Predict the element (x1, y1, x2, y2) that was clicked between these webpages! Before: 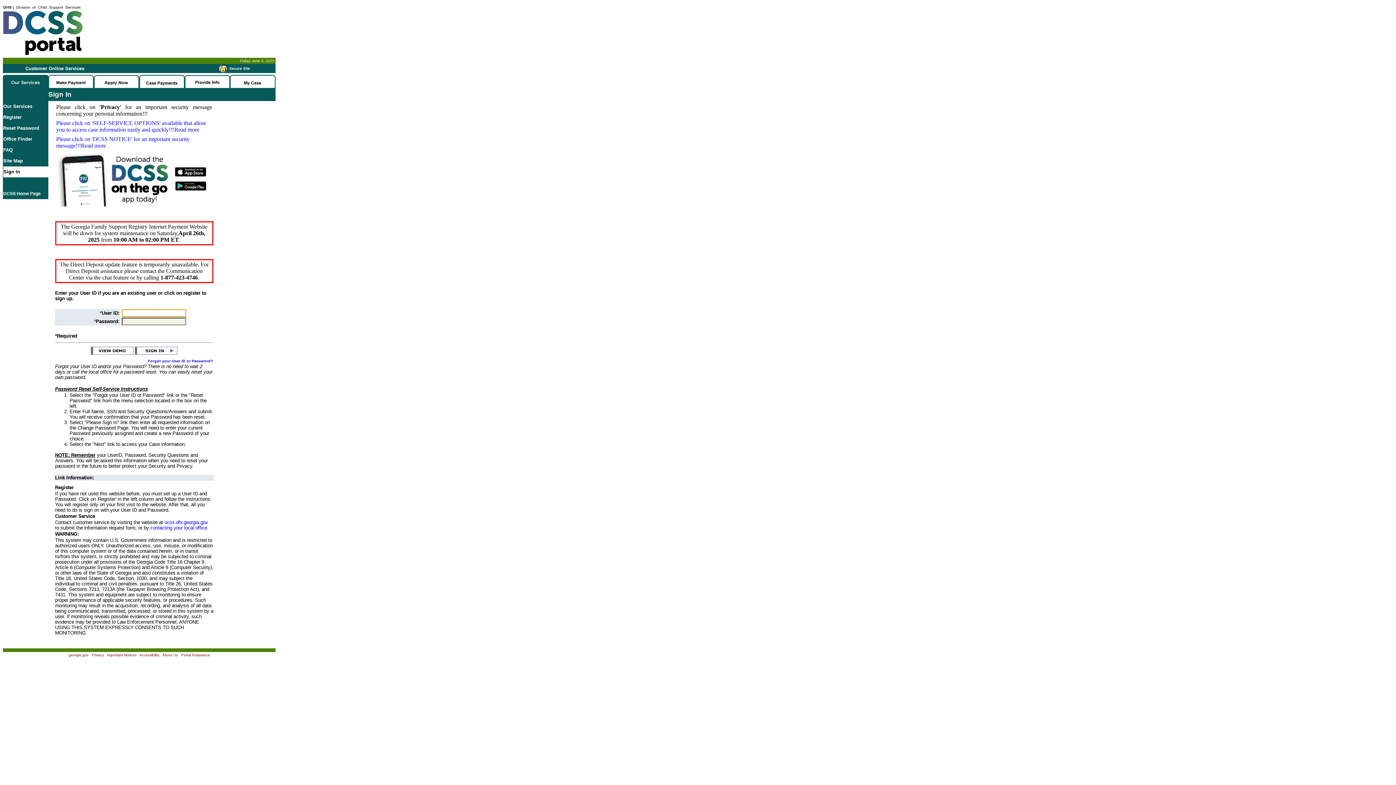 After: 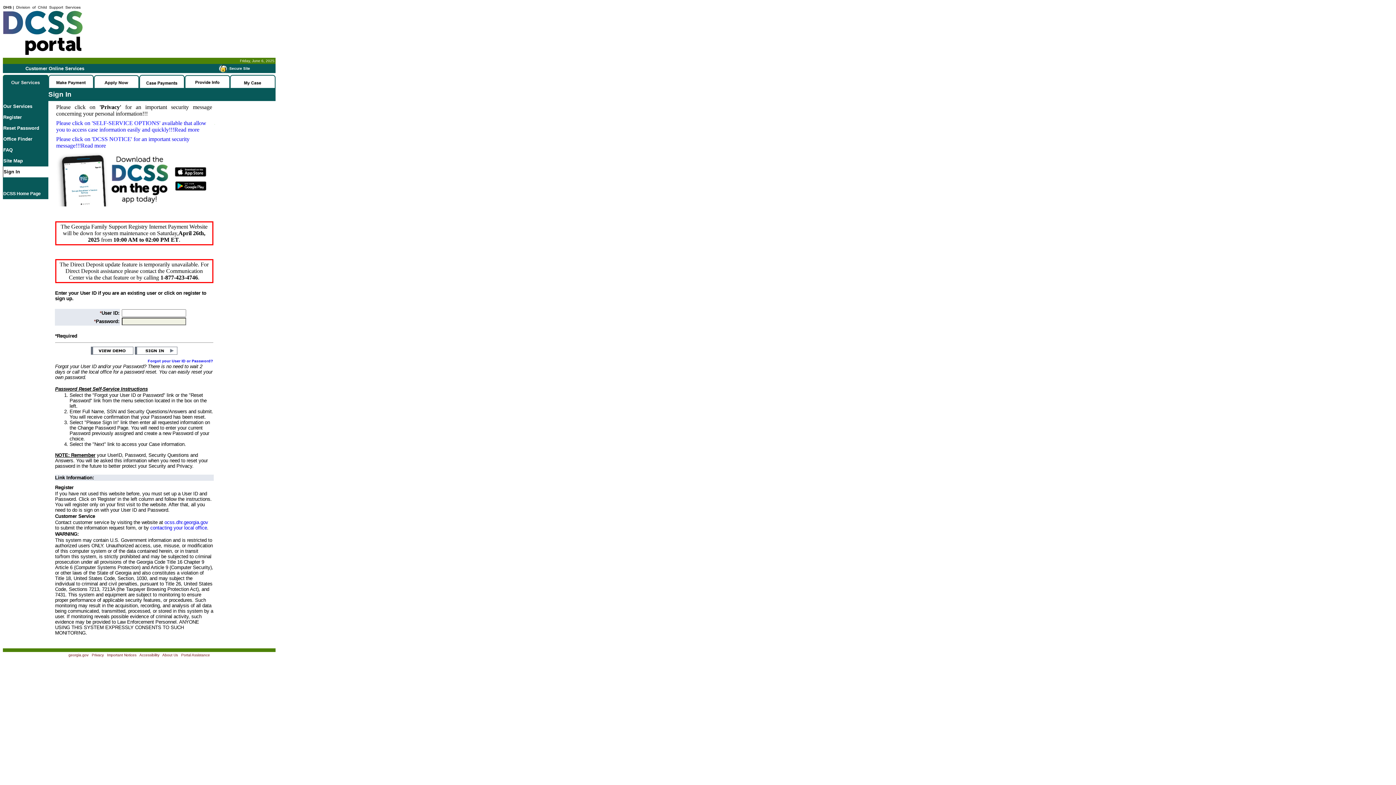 Action: bbox: (162, 653, 178, 657) label: About Us